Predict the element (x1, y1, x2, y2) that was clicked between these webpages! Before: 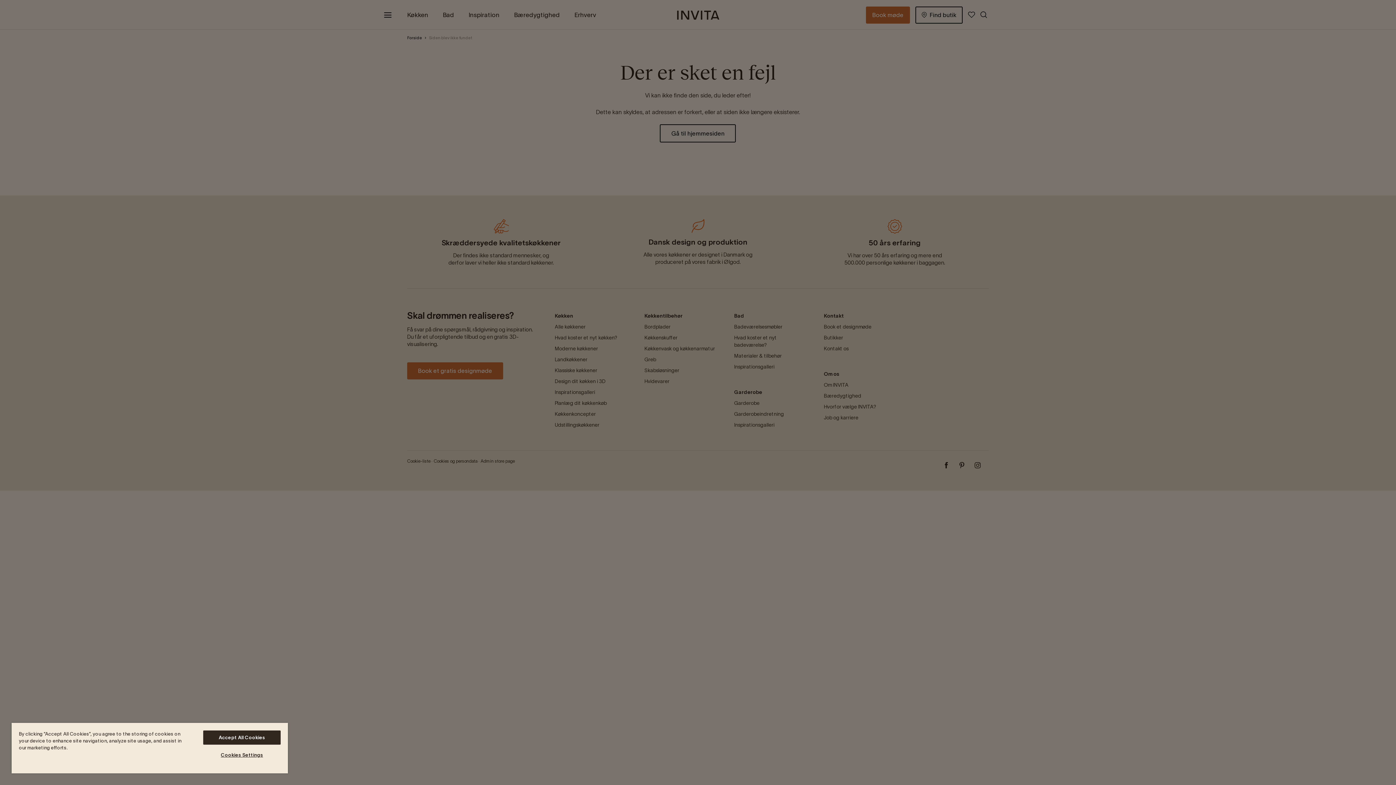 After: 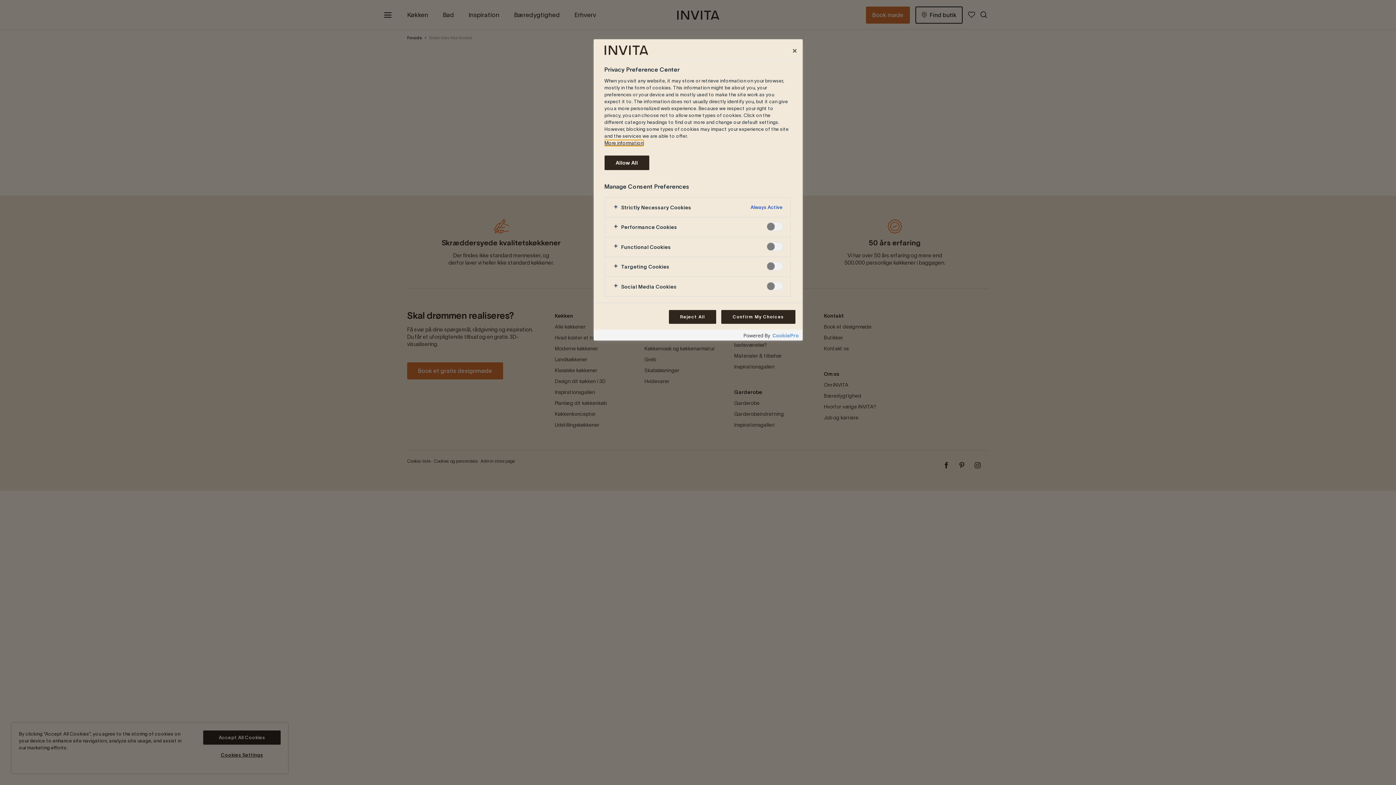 Action: bbox: (203, 748, 280, 762) label: Cookies Settings